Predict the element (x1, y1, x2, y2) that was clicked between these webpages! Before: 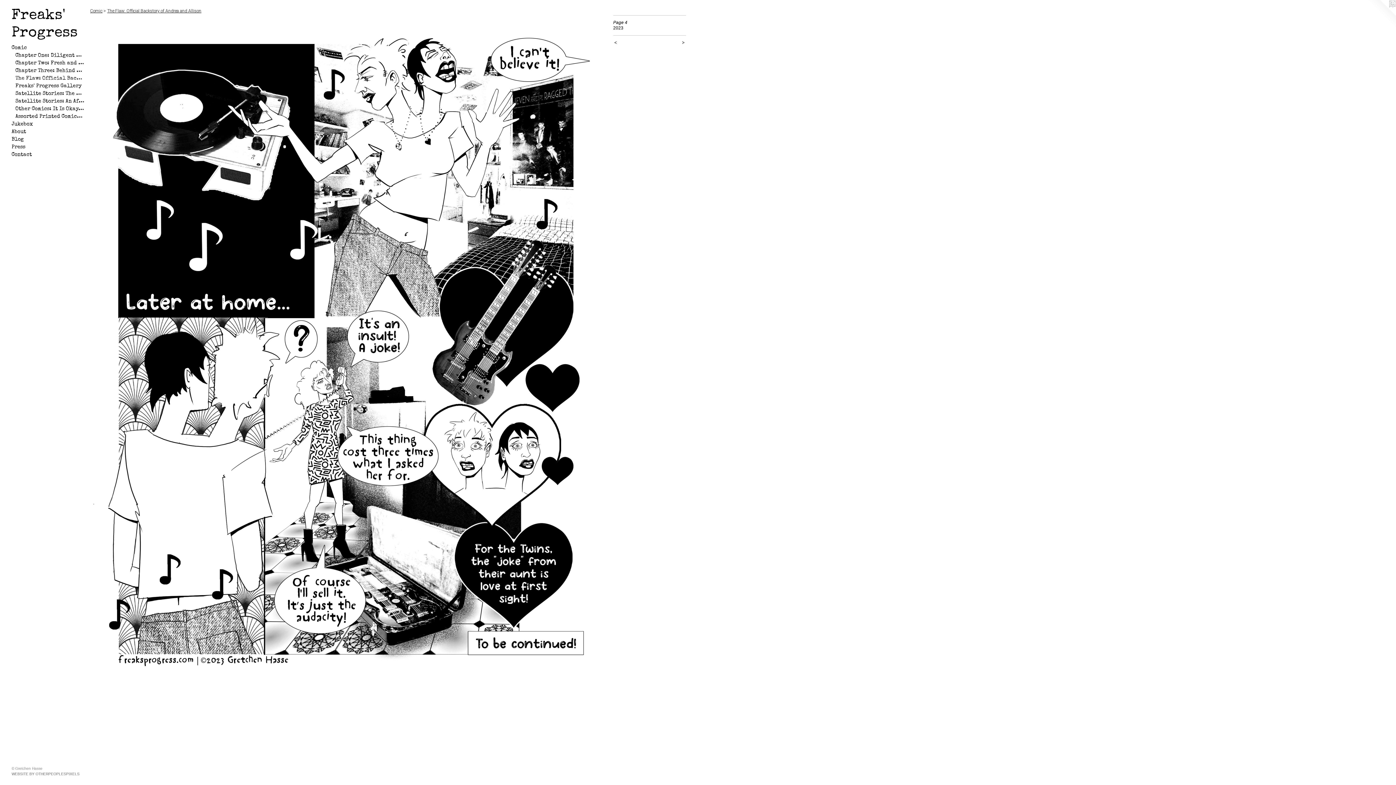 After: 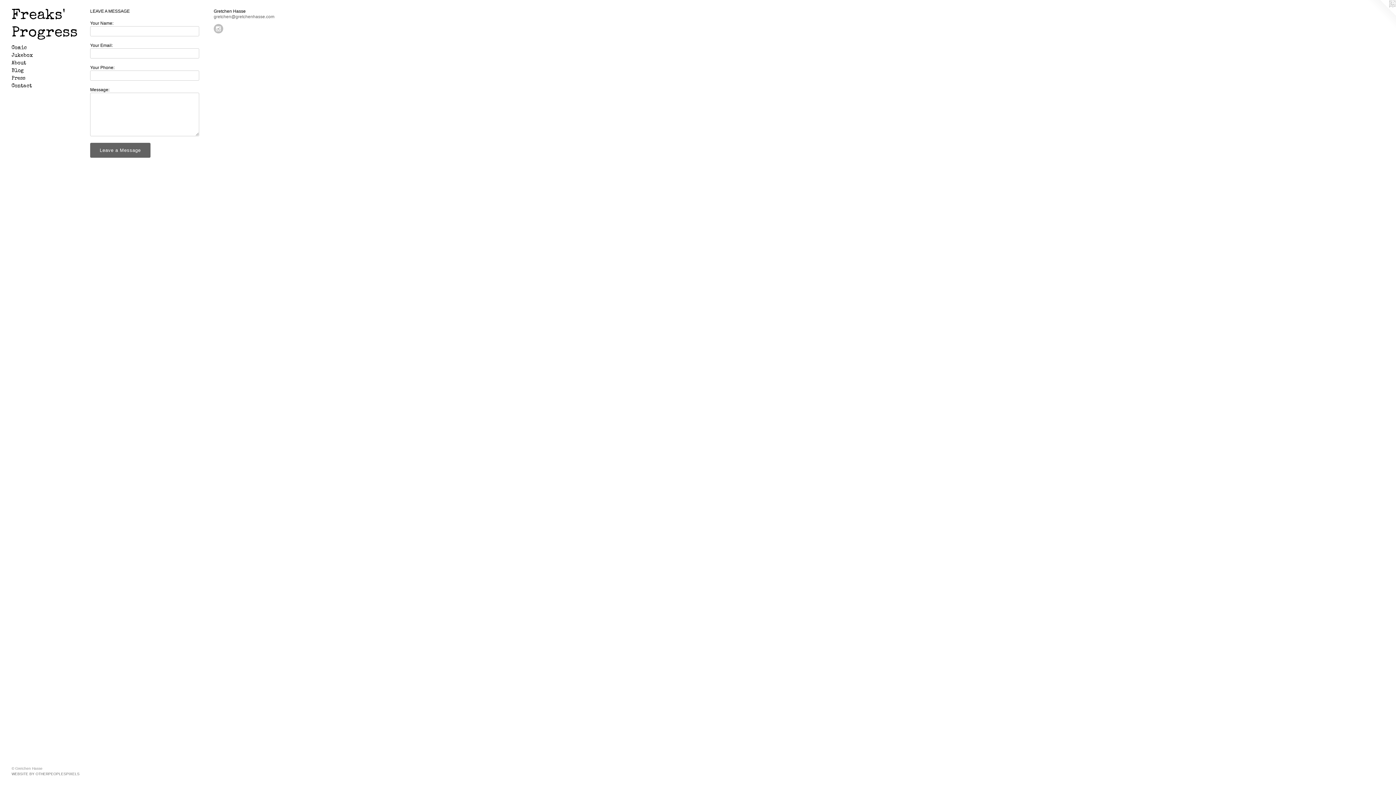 Action: bbox: (11, 151, 84, 158) label: Contact